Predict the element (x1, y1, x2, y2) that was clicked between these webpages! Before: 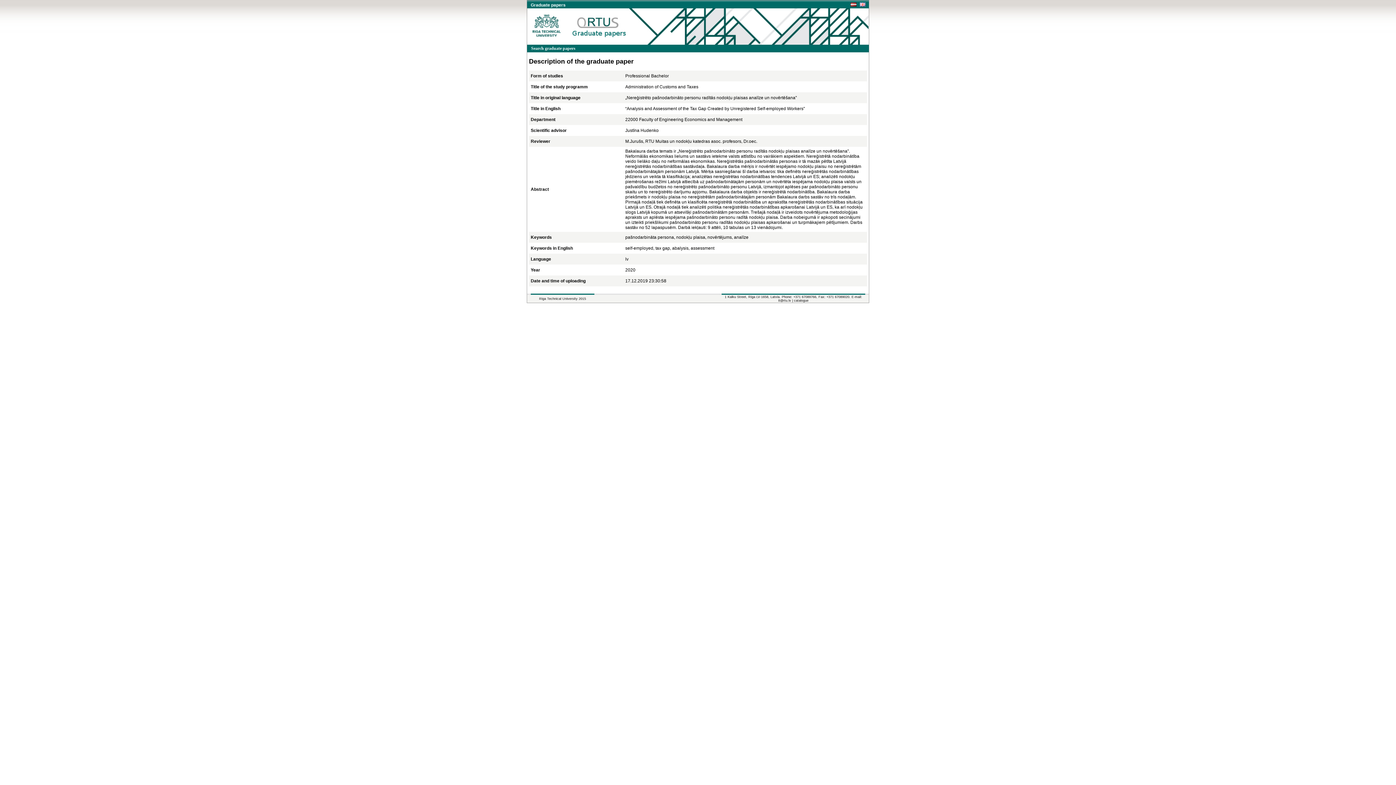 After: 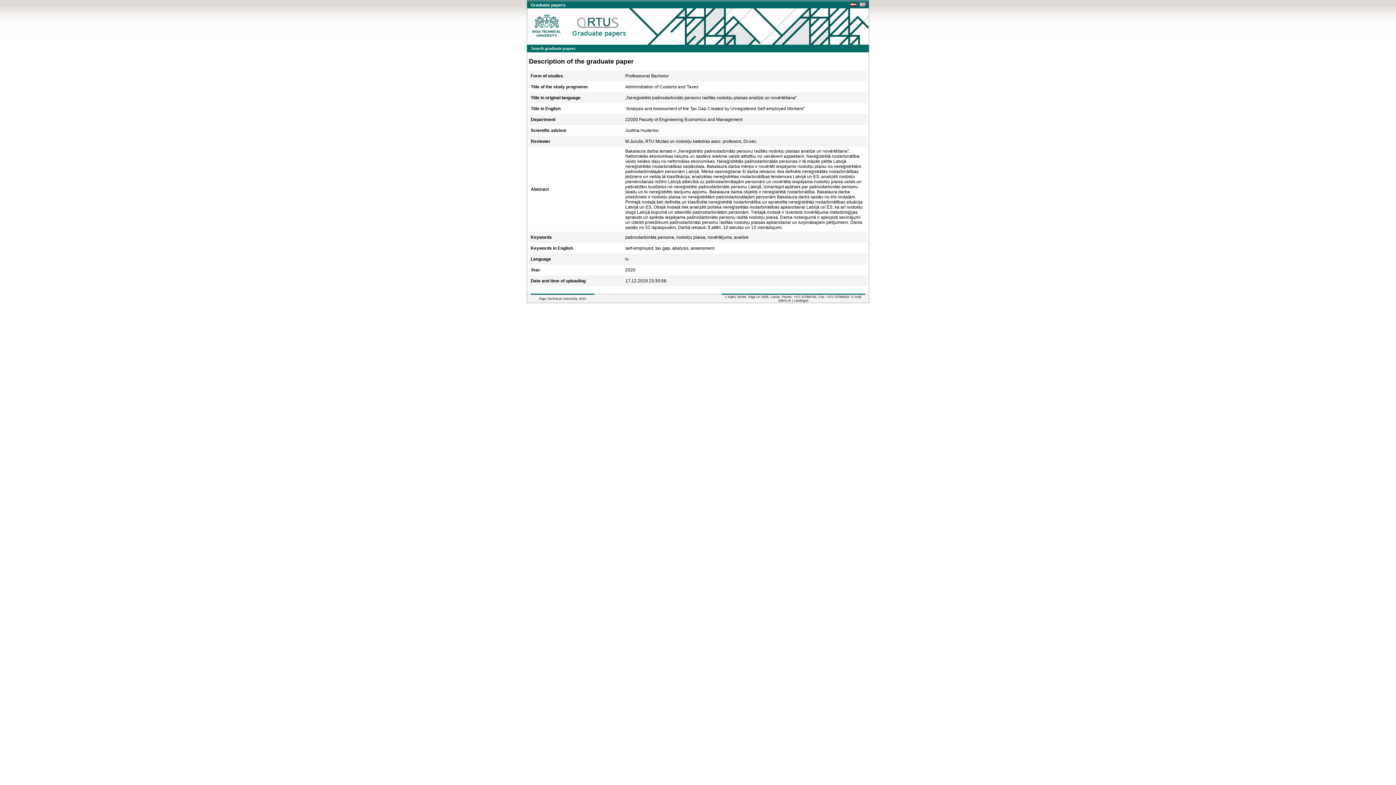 Action: bbox: (860, 2, 865, 7)